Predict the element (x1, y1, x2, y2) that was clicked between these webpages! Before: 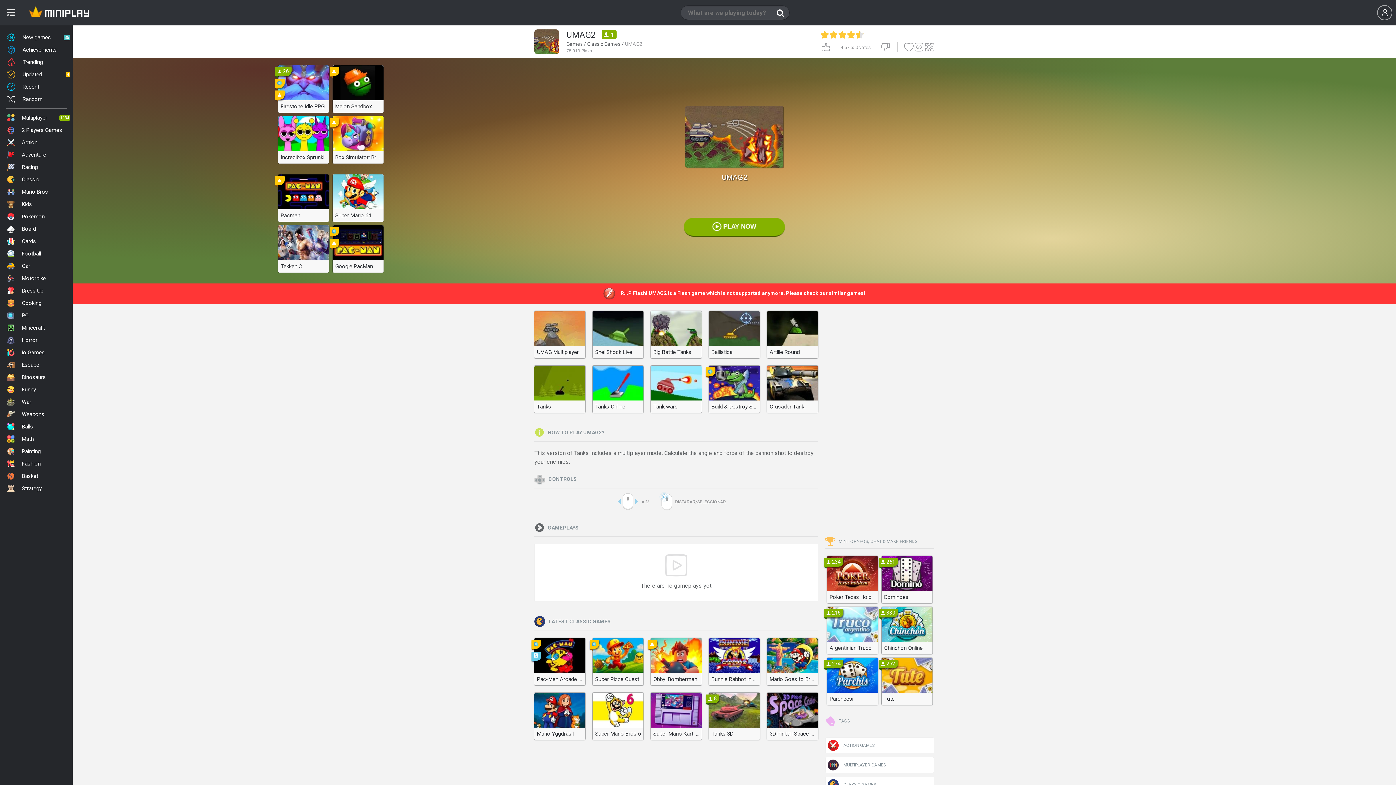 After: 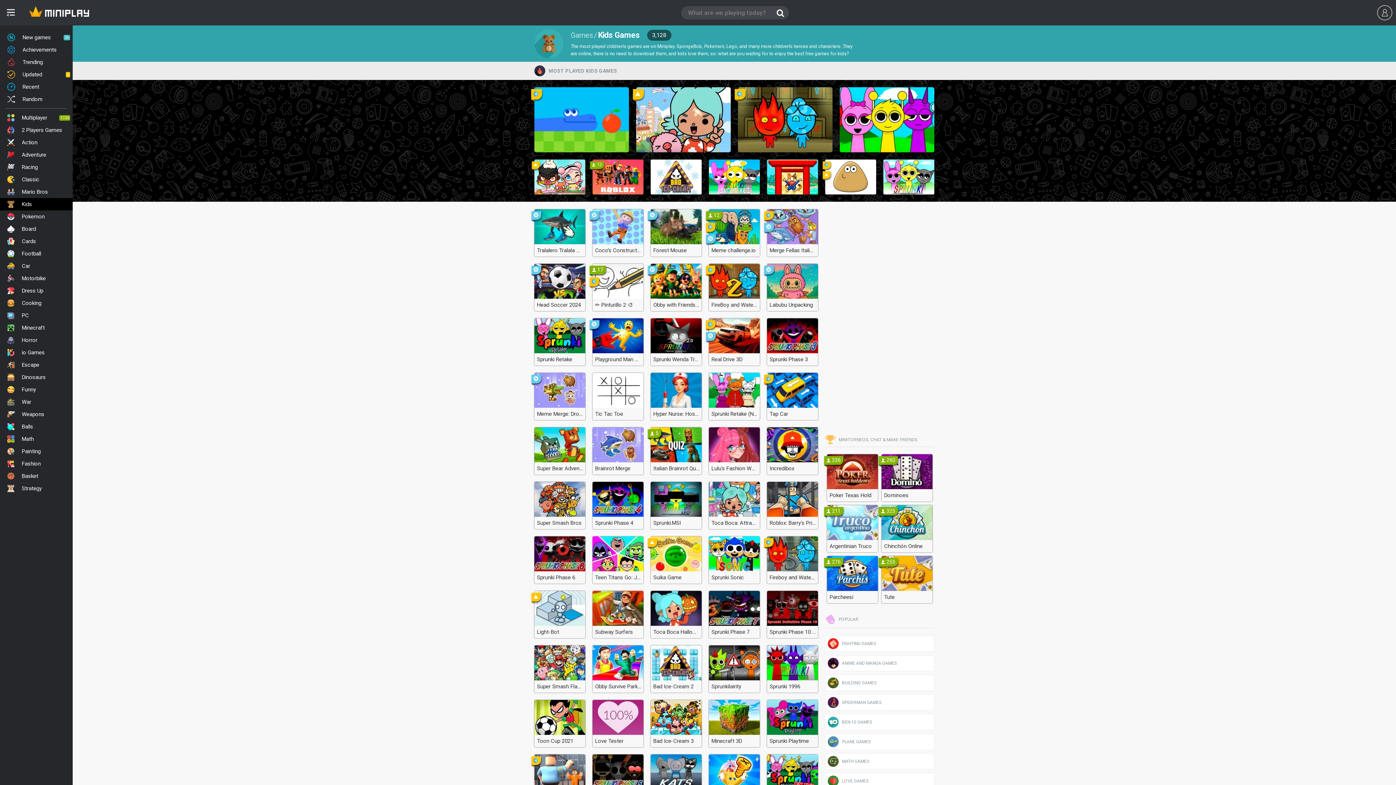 Action: label: Kids bbox: (0, 198, 72, 210)